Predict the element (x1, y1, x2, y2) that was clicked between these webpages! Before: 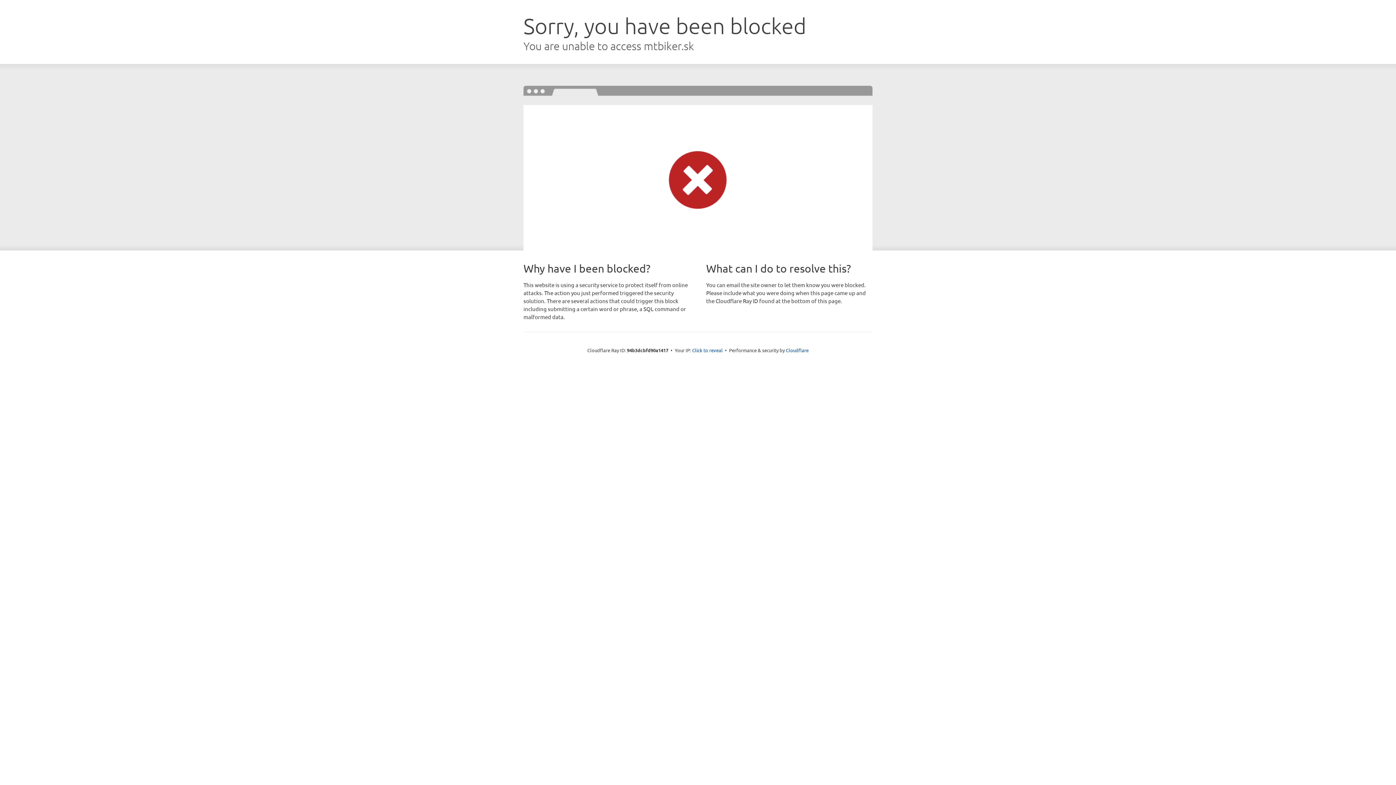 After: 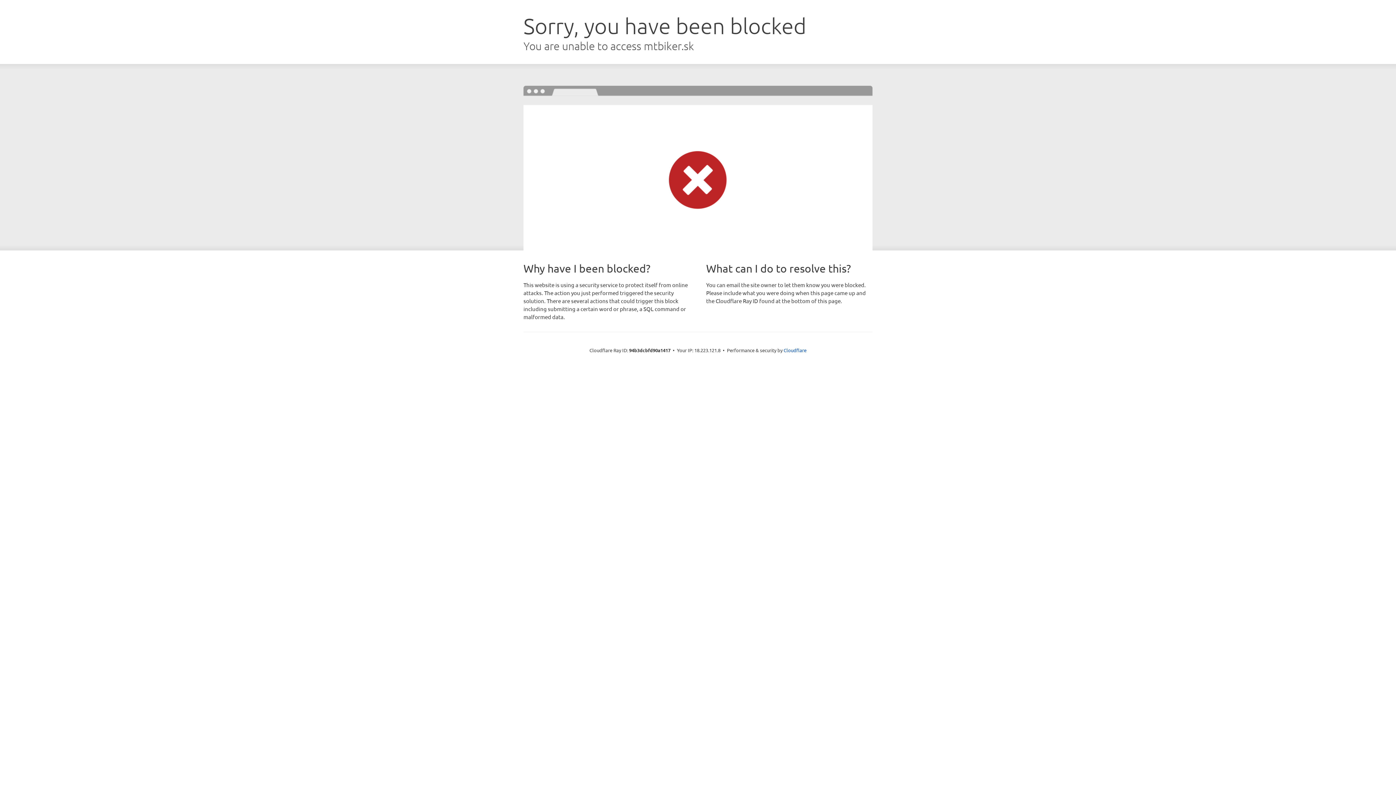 Action: label: Click to reveal bbox: (692, 346, 722, 353)